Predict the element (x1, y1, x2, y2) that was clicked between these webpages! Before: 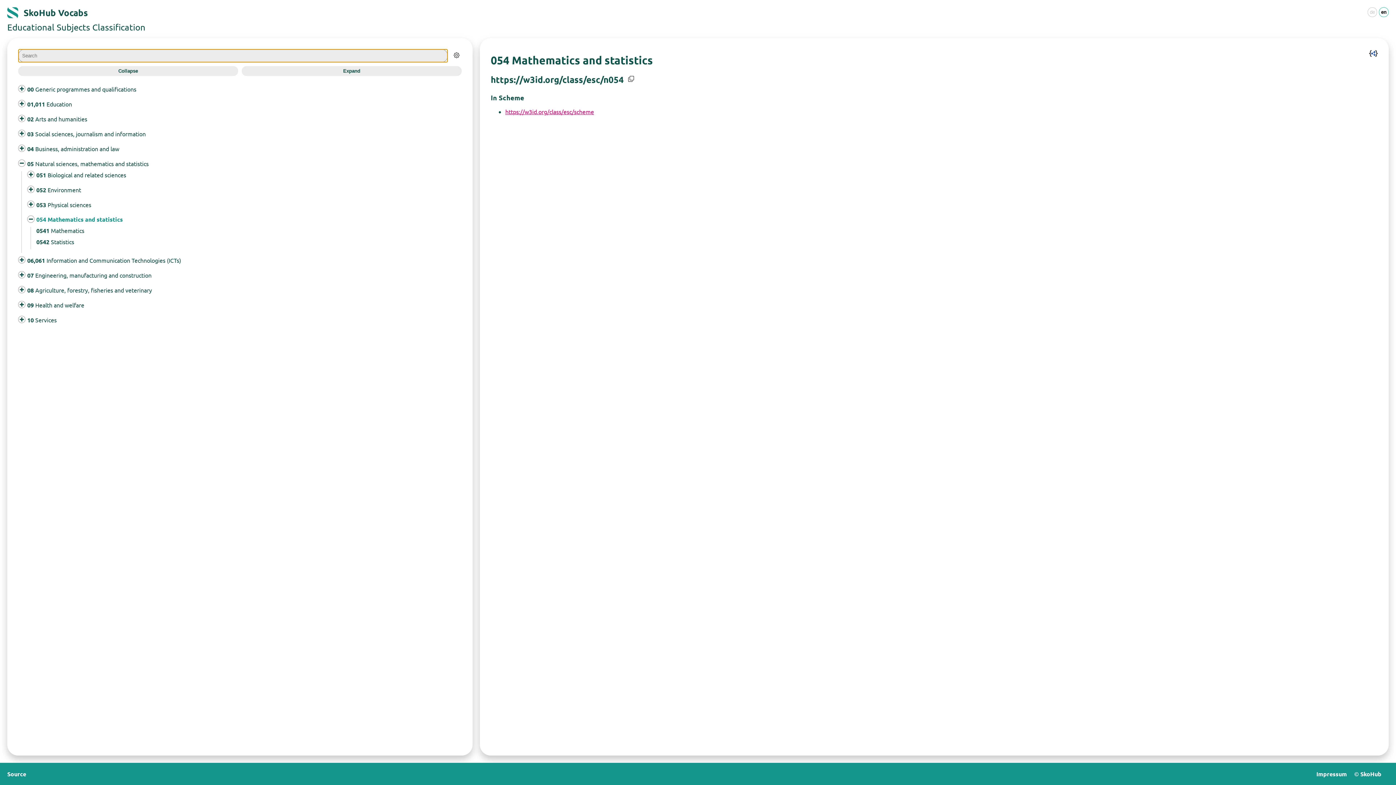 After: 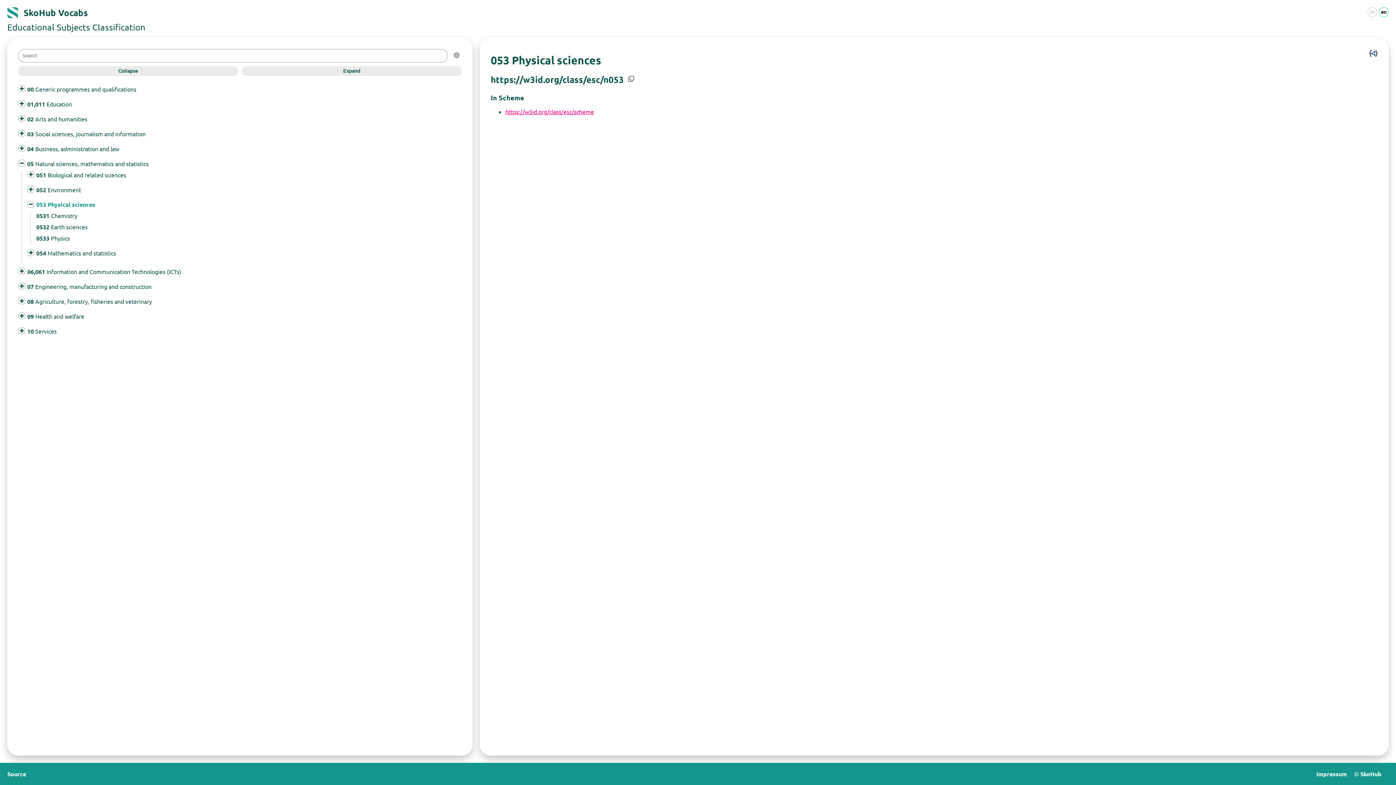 Action: bbox: (36, 201, 461, 212) label: 053 Physical sciences